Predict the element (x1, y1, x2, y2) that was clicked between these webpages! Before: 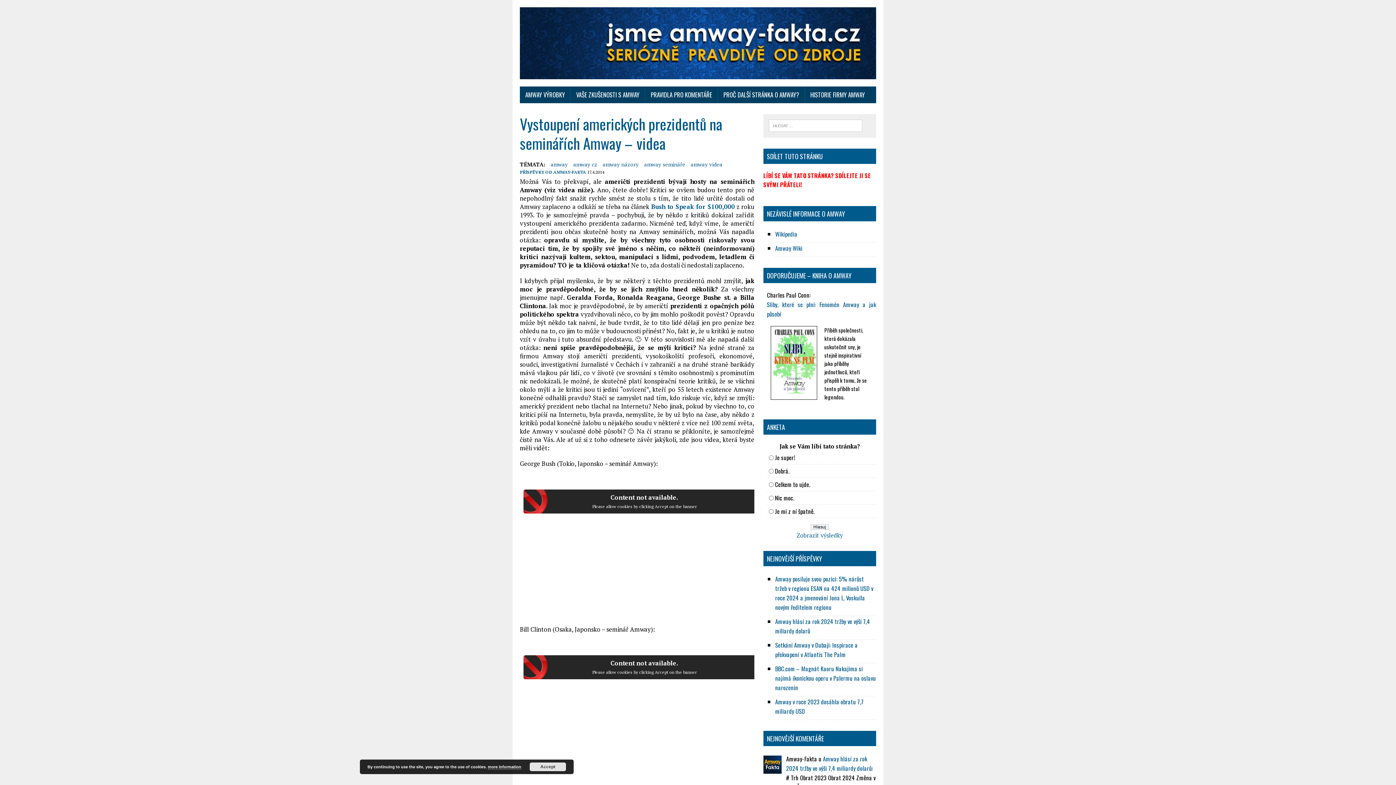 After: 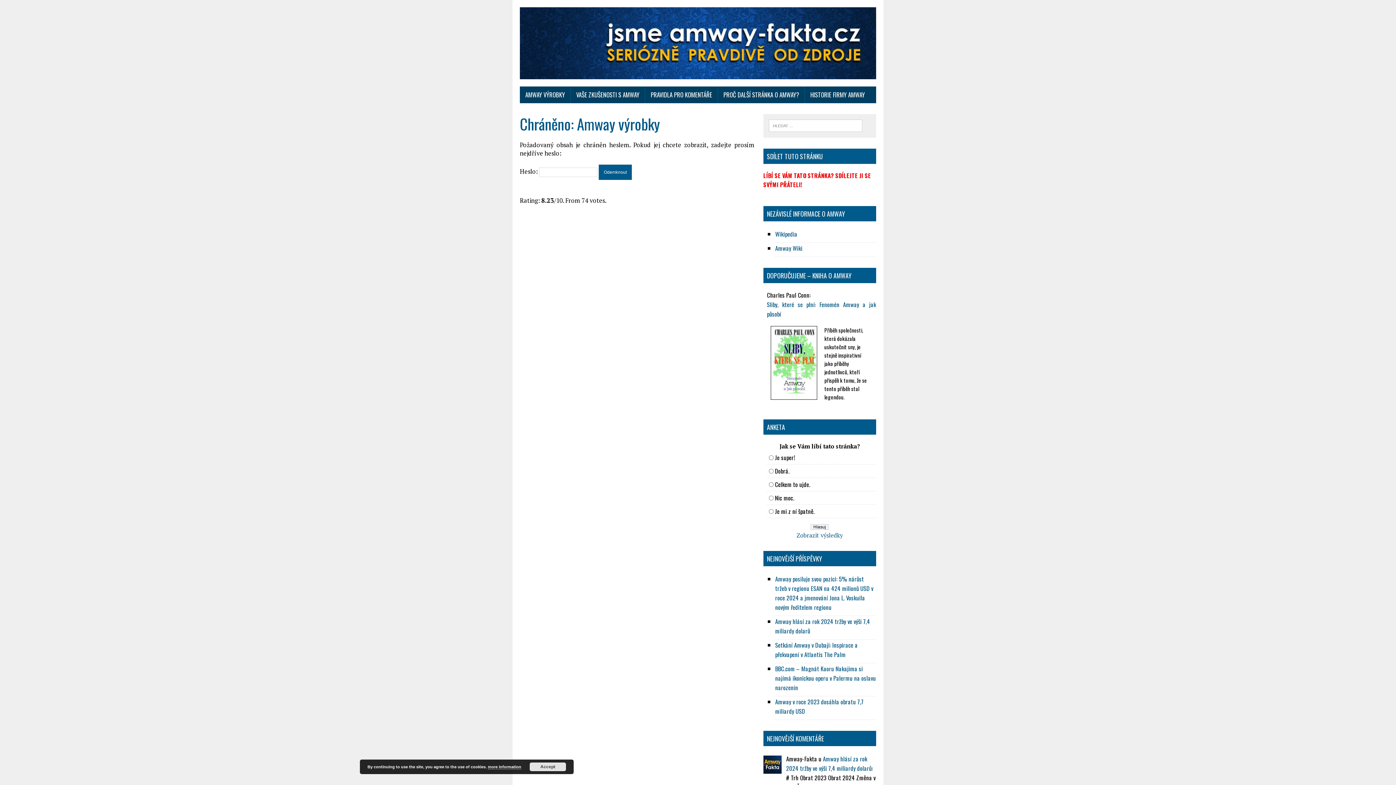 Action: bbox: (520, 86, 570, 103) label: AMWAY VÝROBKY